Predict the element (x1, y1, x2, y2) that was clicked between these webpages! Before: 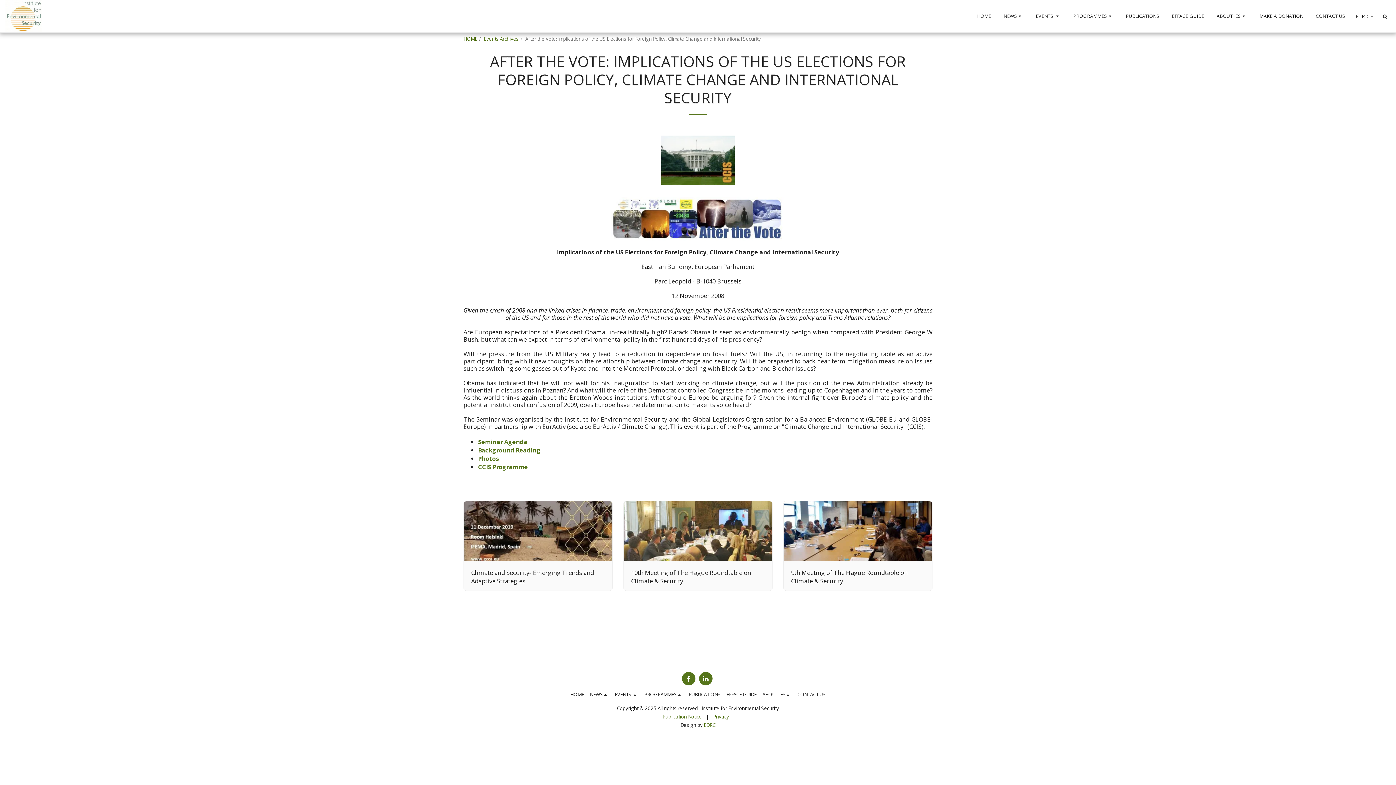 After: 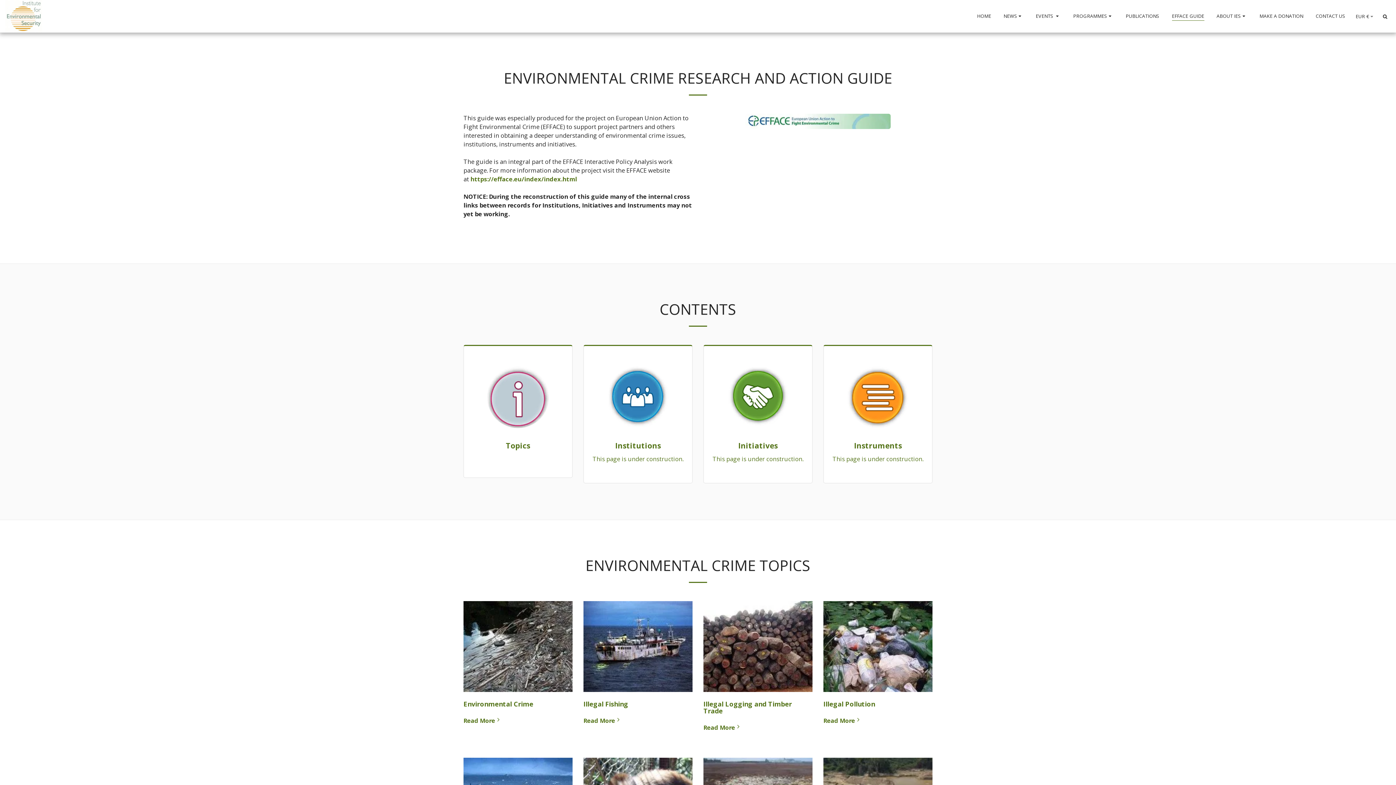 Action: bbox: (1166, 11, 1210, 21) label: EFFACE GUIDE